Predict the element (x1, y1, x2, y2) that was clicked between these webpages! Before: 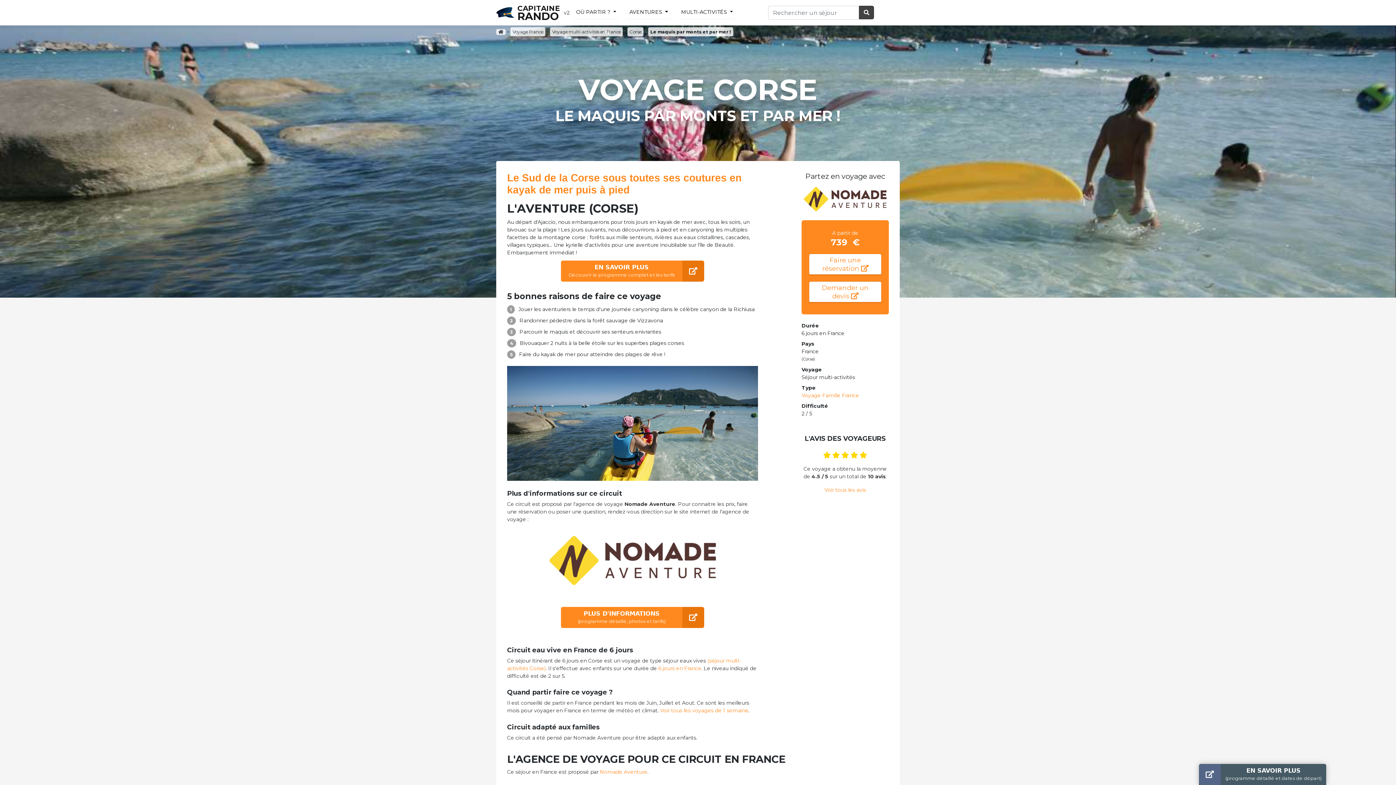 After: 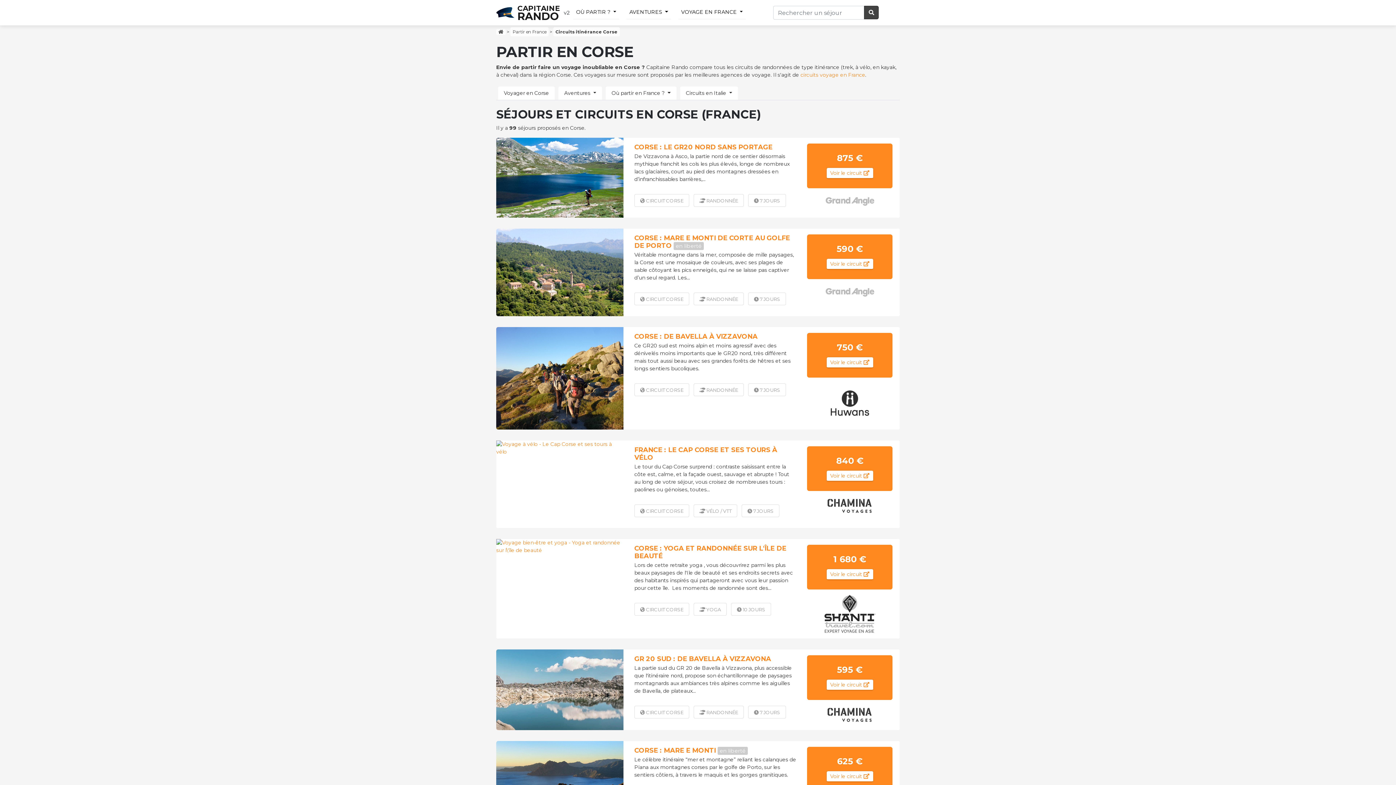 Action: label: Corse bbox: (627, 27, 643, 36)